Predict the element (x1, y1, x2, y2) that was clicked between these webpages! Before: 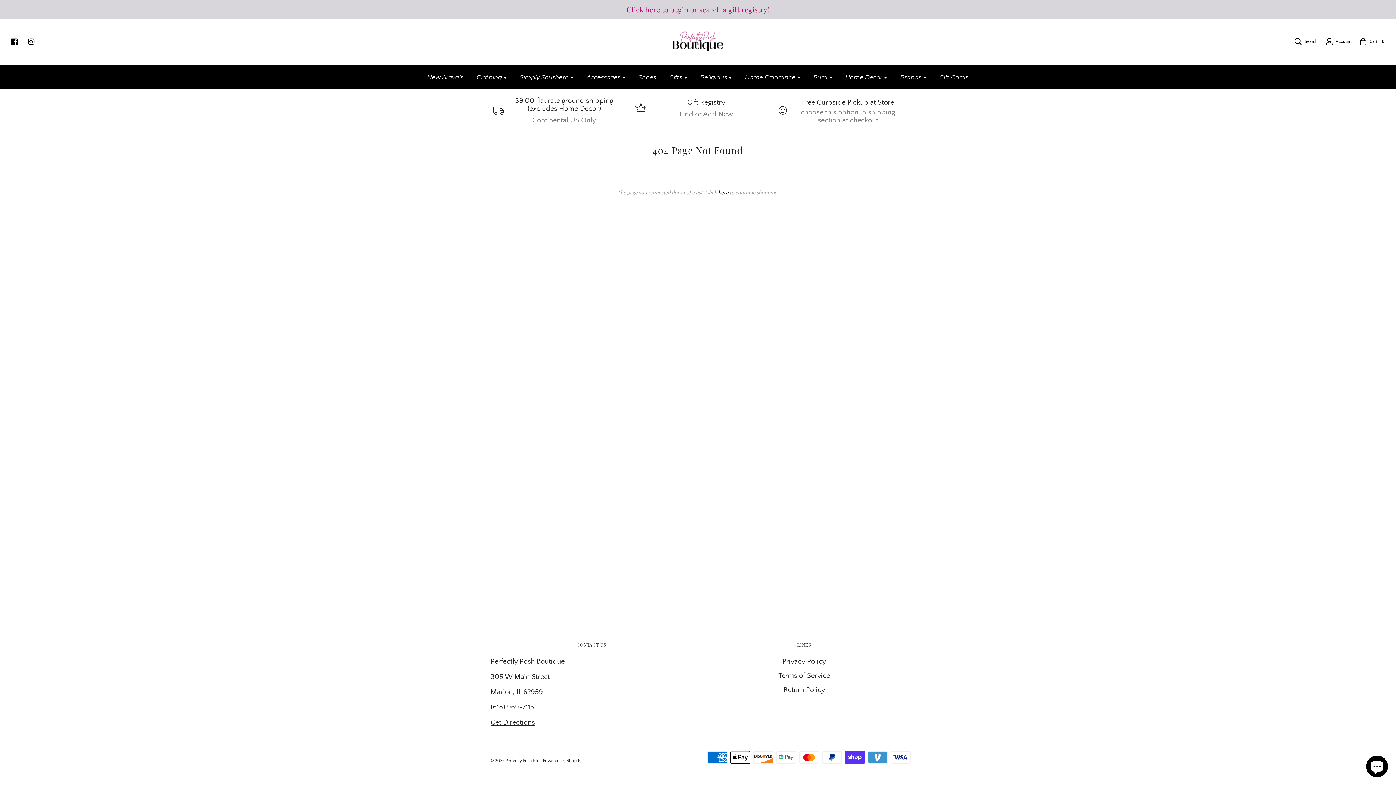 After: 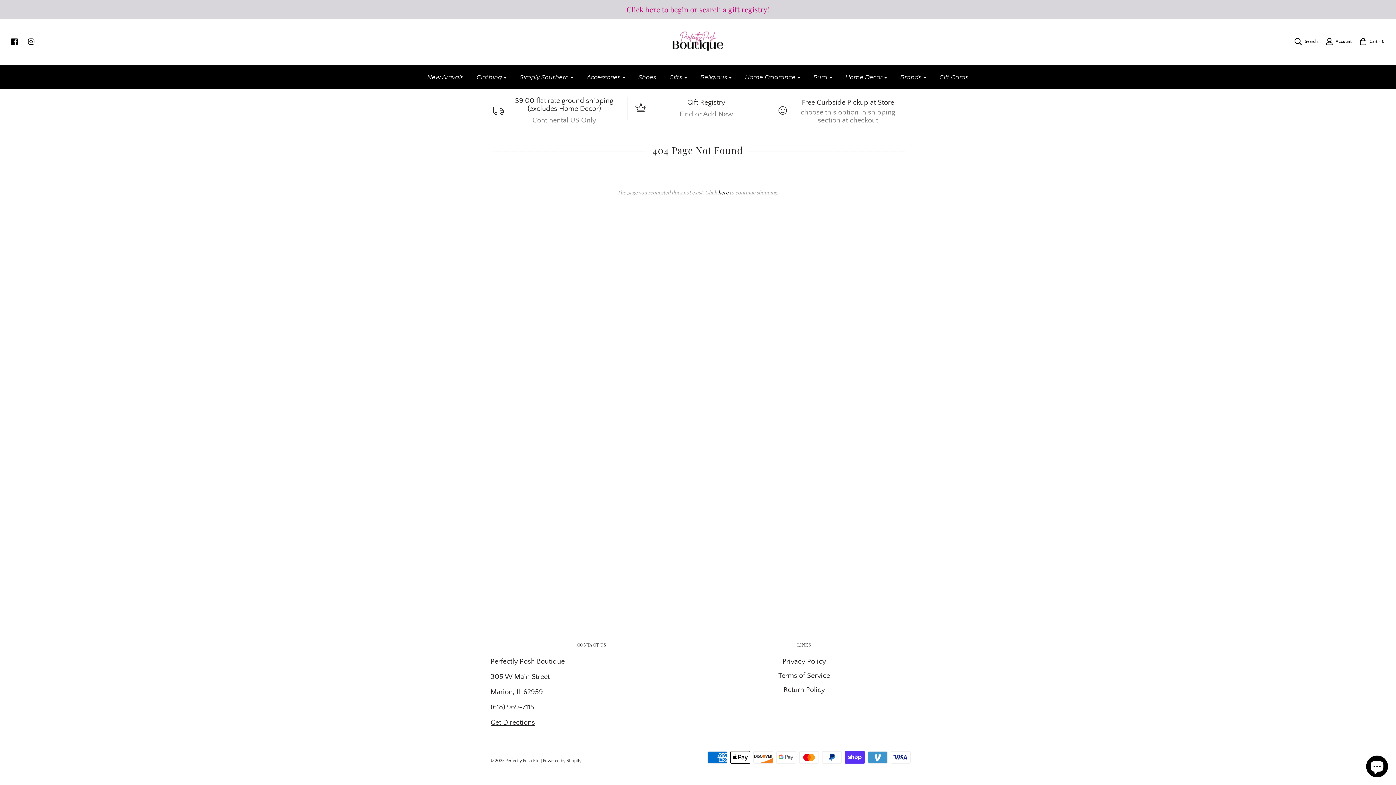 Action: bbox: (11, 36, 25, 47)